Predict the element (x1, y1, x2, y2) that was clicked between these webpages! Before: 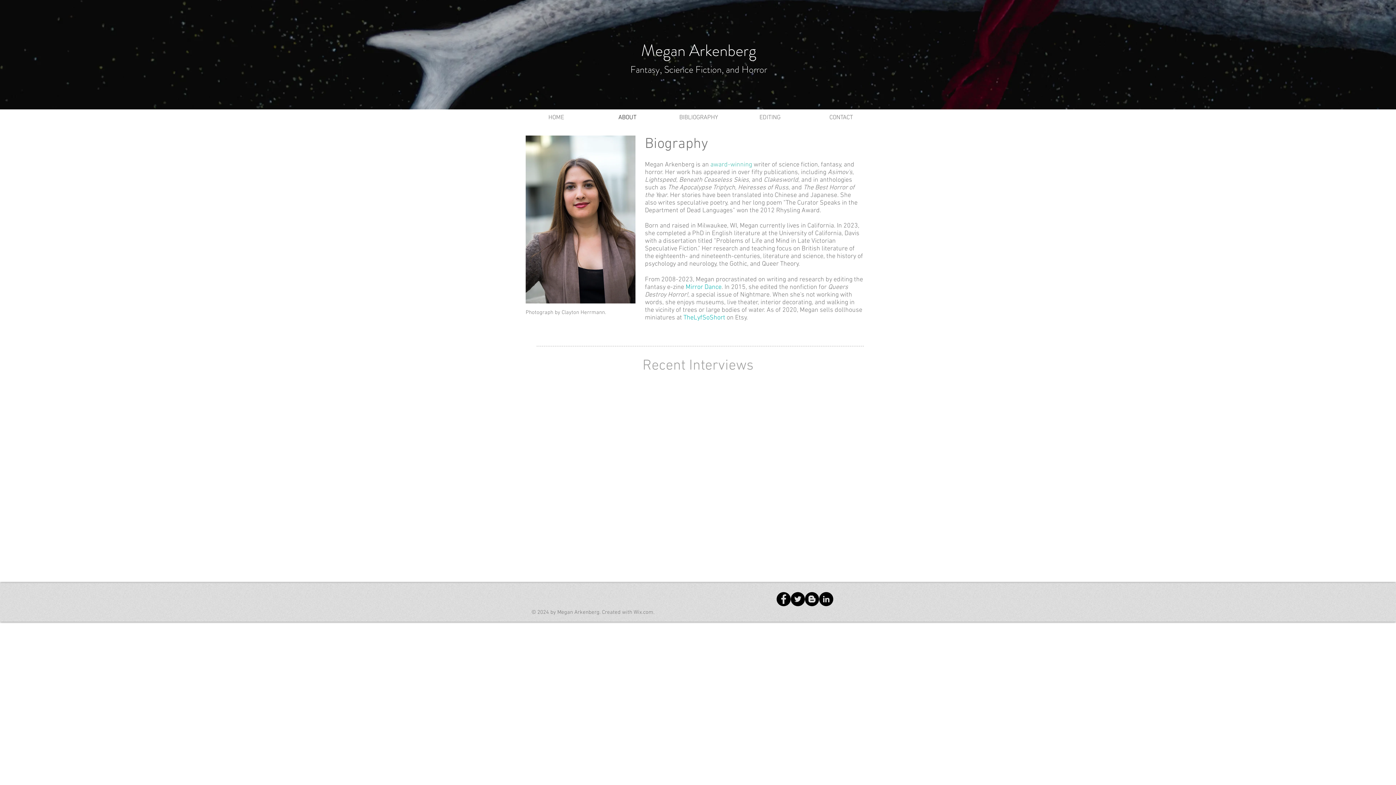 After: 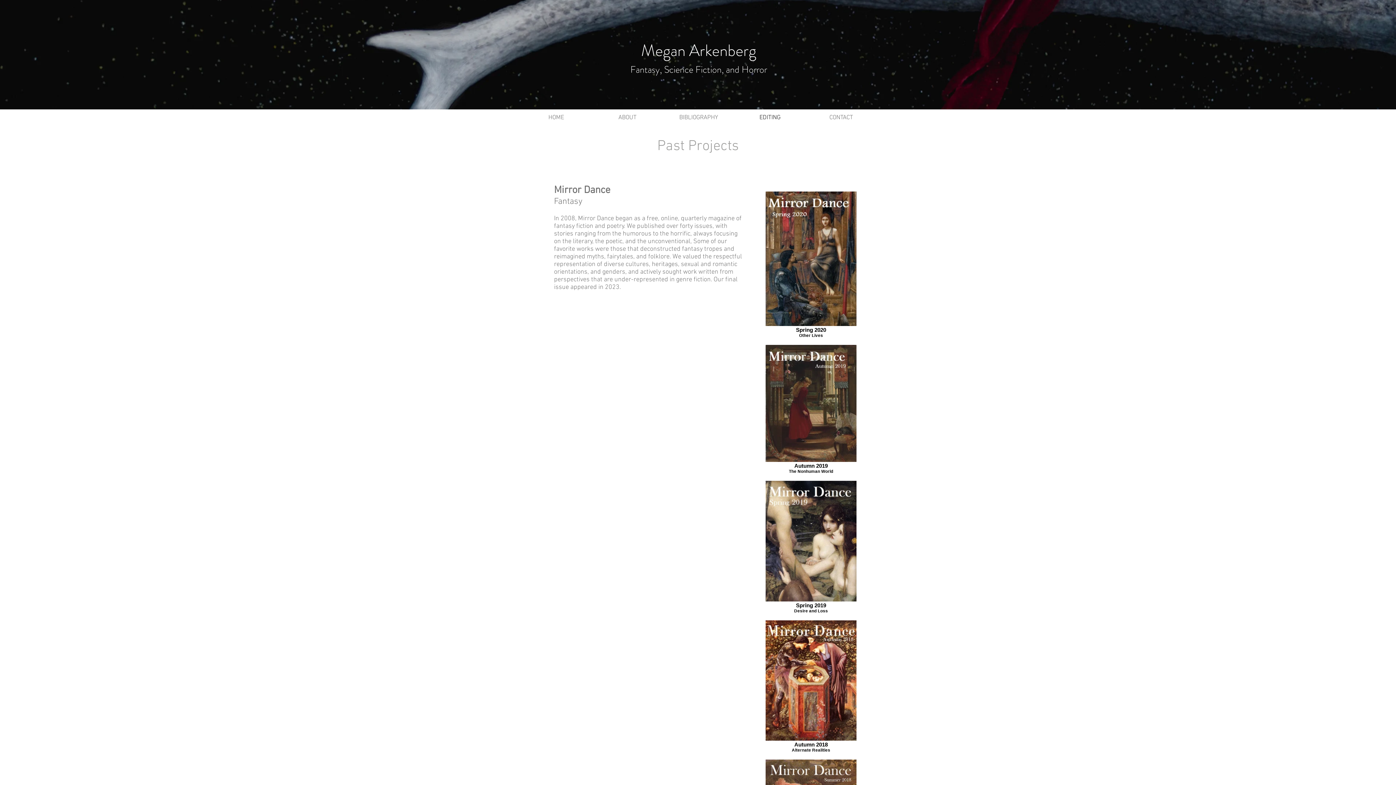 Action: label: EDITING bbox: (734, 110, 805, 125)